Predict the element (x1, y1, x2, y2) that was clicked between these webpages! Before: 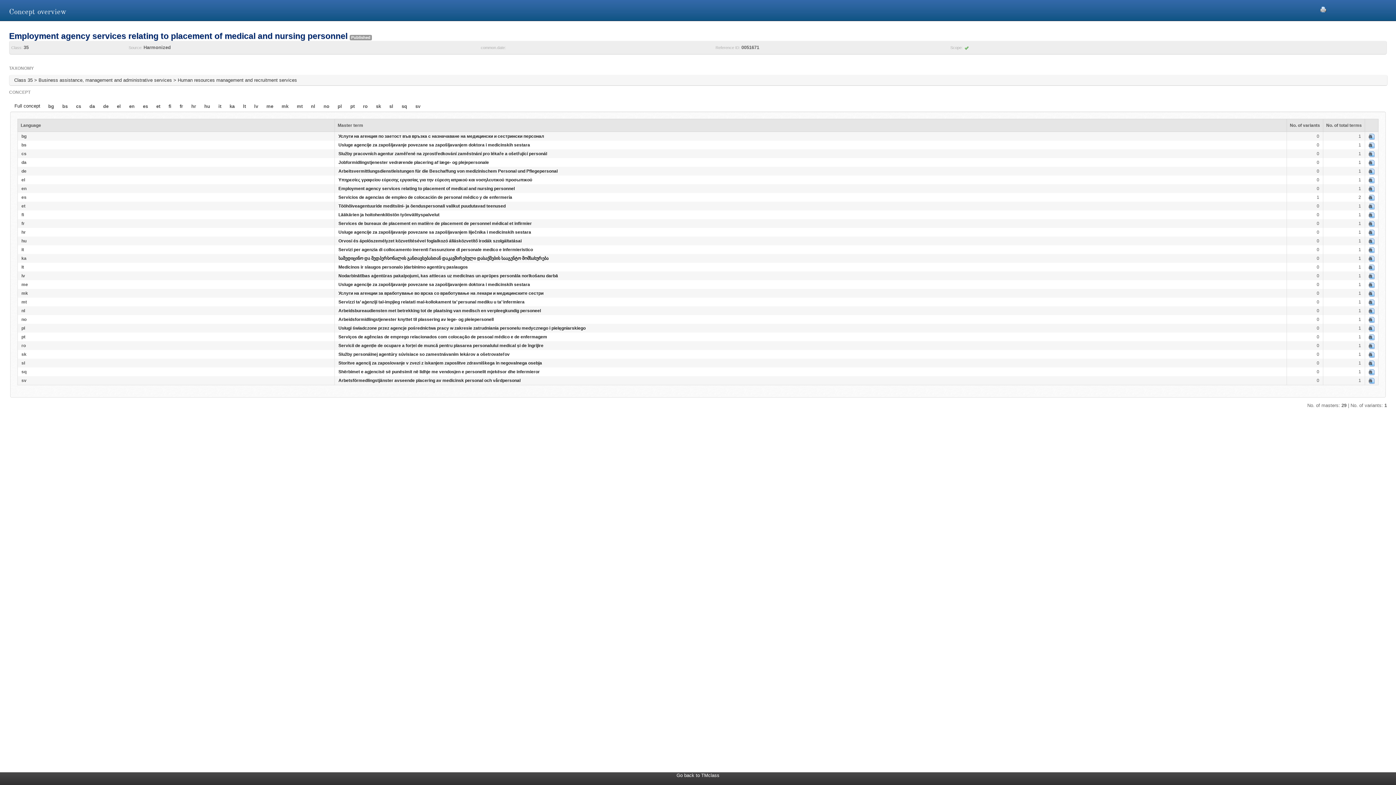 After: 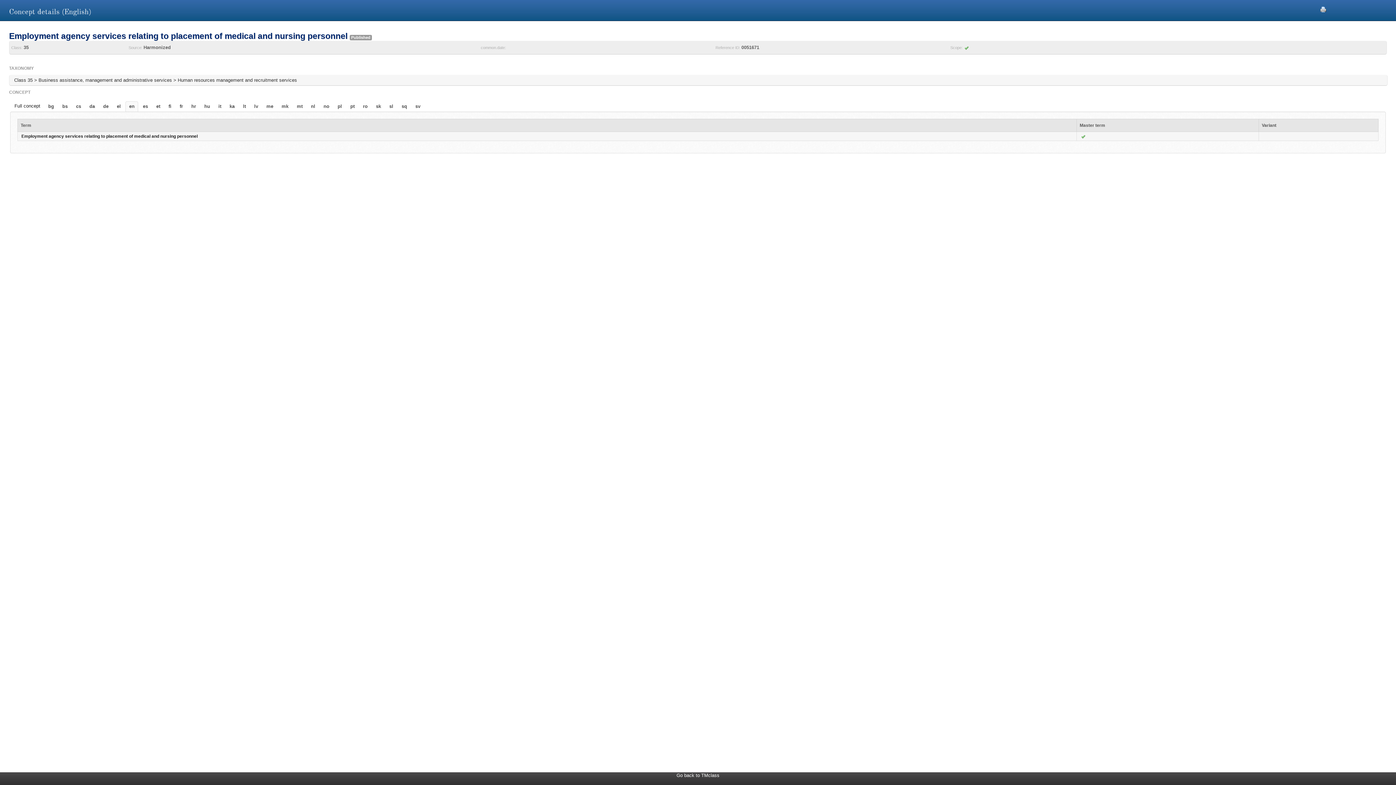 Action: bbox: (125, 101, 137, 111) label: en